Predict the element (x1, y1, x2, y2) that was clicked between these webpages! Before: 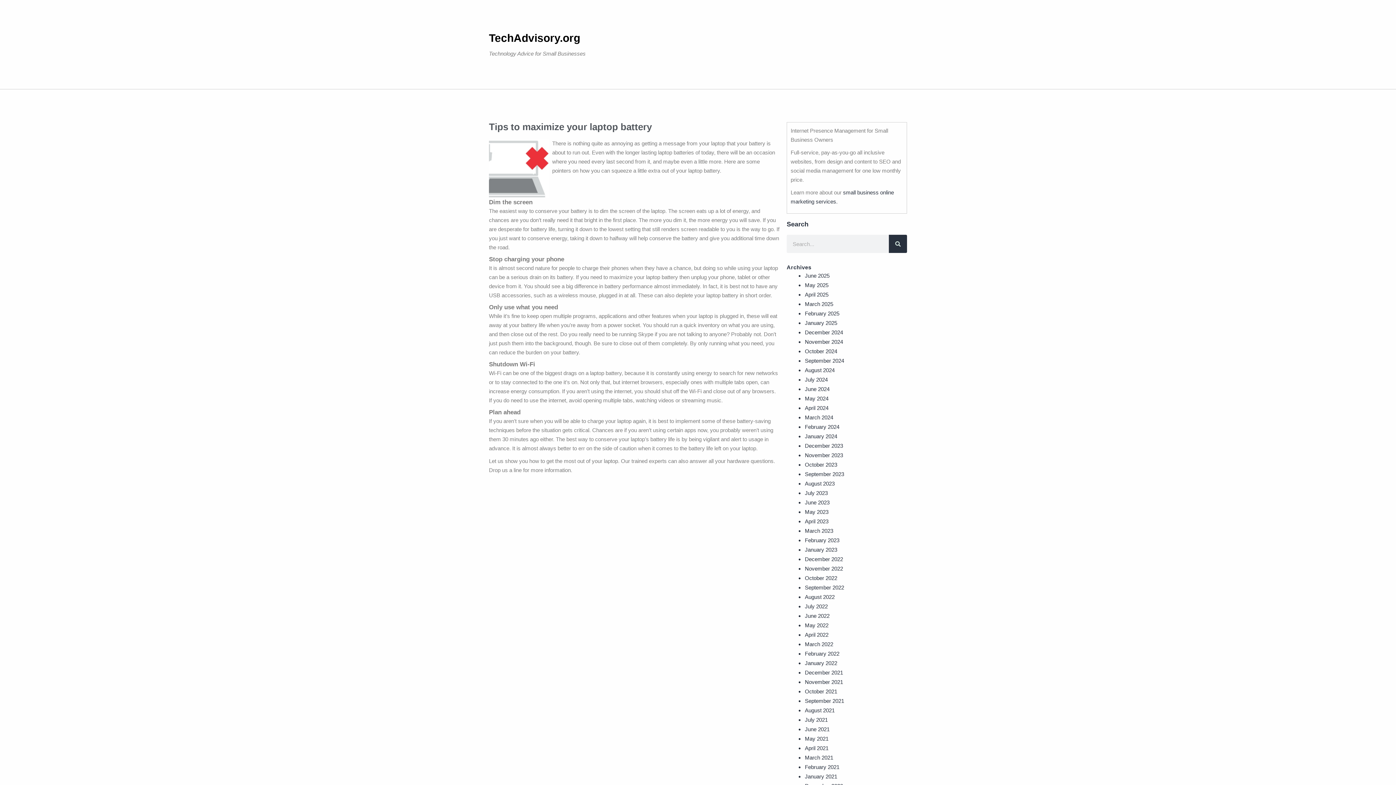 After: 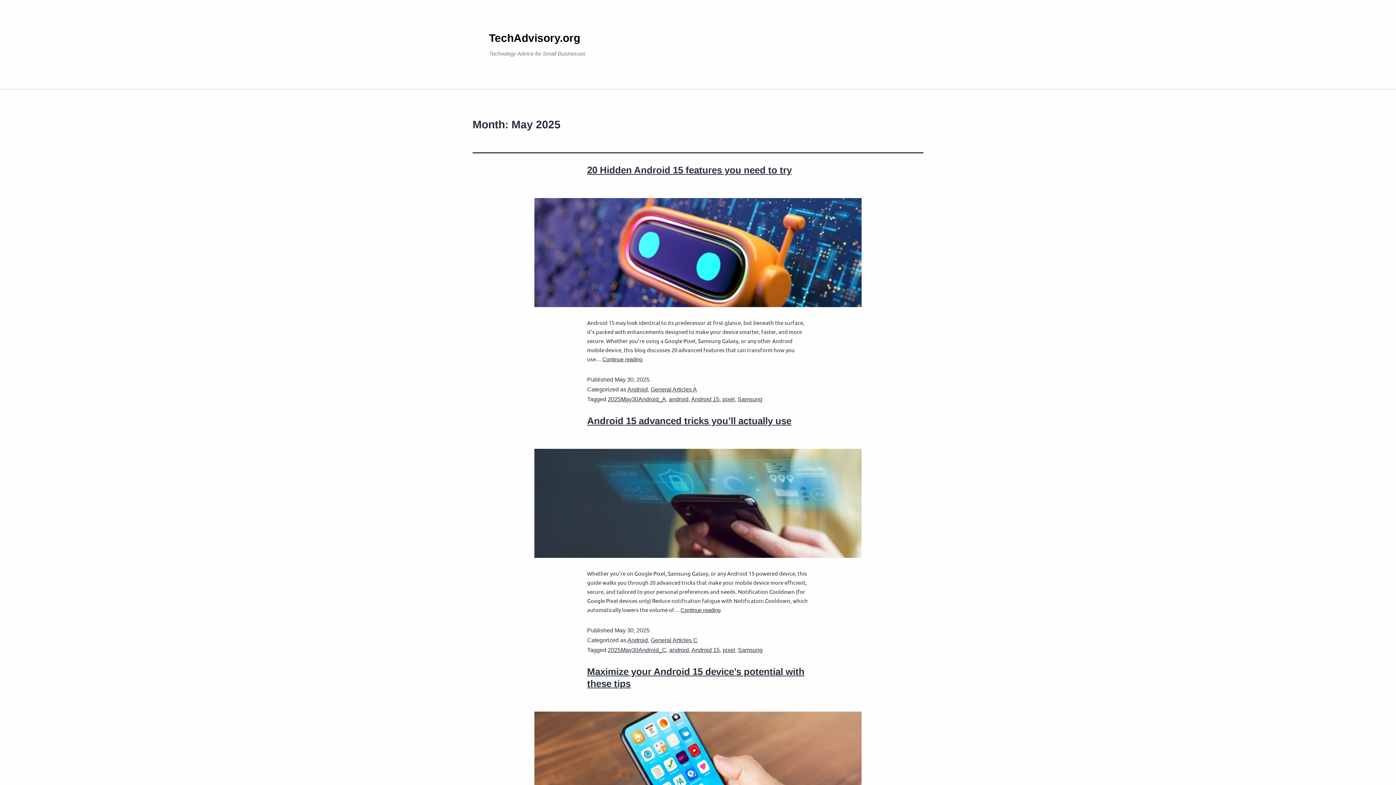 Action: label: May 2025 bbox: (805, 282, 828, 288)